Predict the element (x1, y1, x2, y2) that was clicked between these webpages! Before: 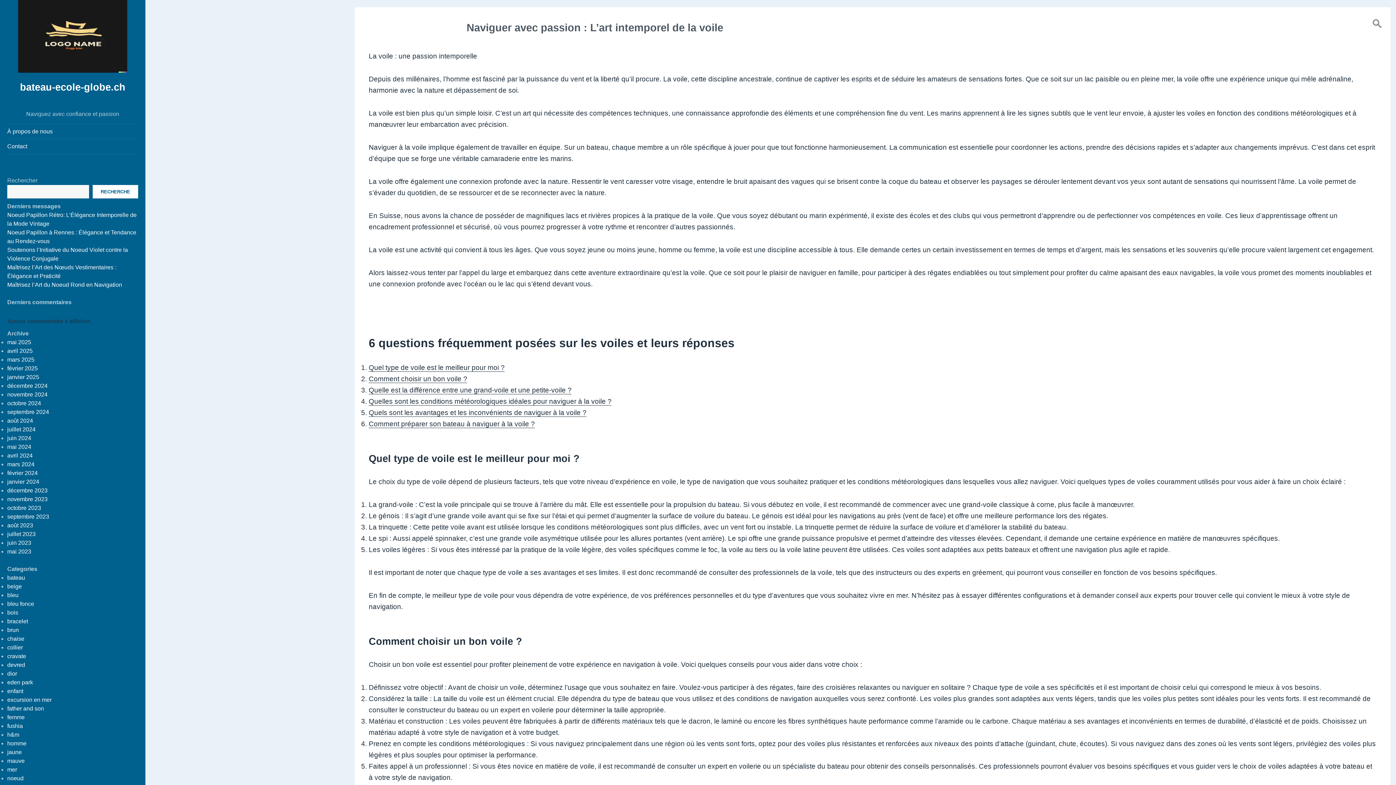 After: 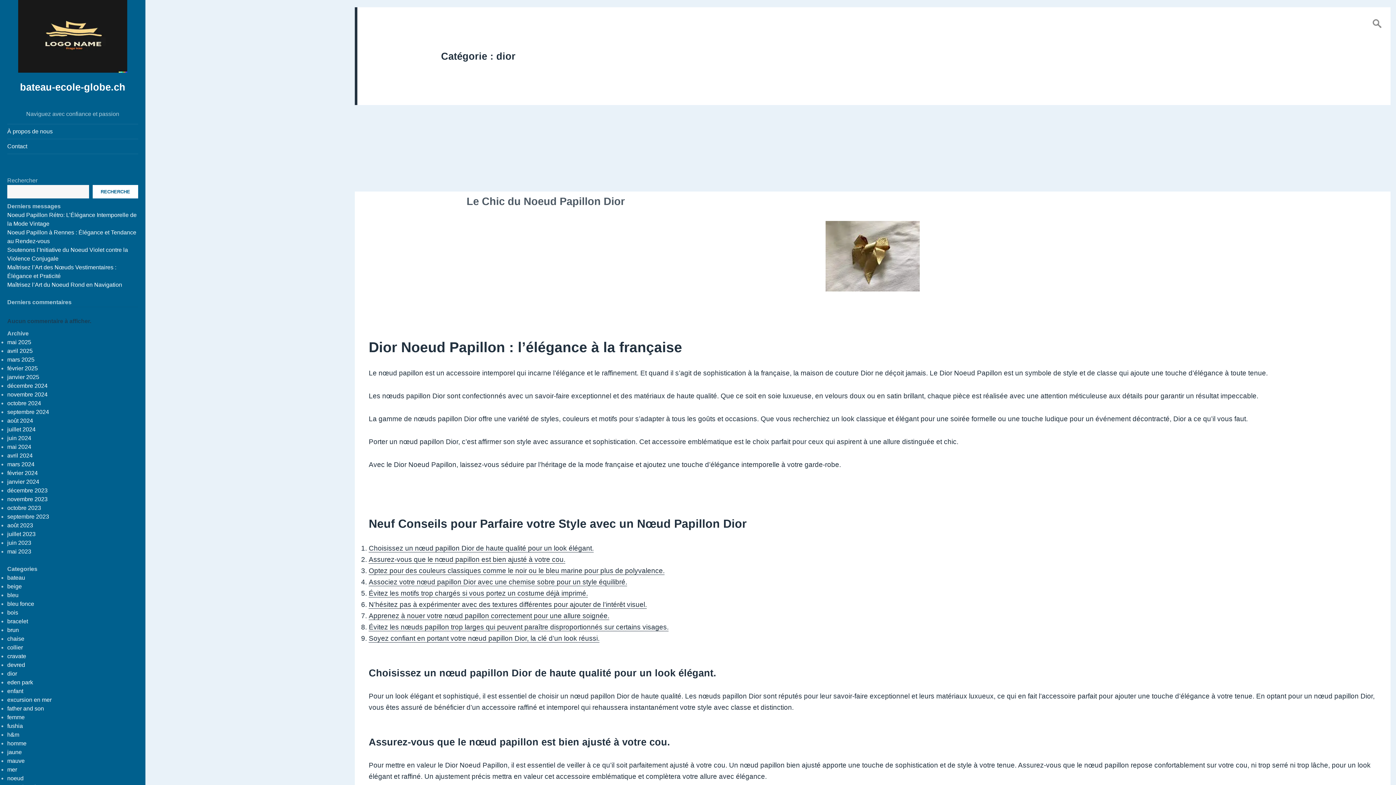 Action: label: dior bbox: (7, 670, 17, 677)